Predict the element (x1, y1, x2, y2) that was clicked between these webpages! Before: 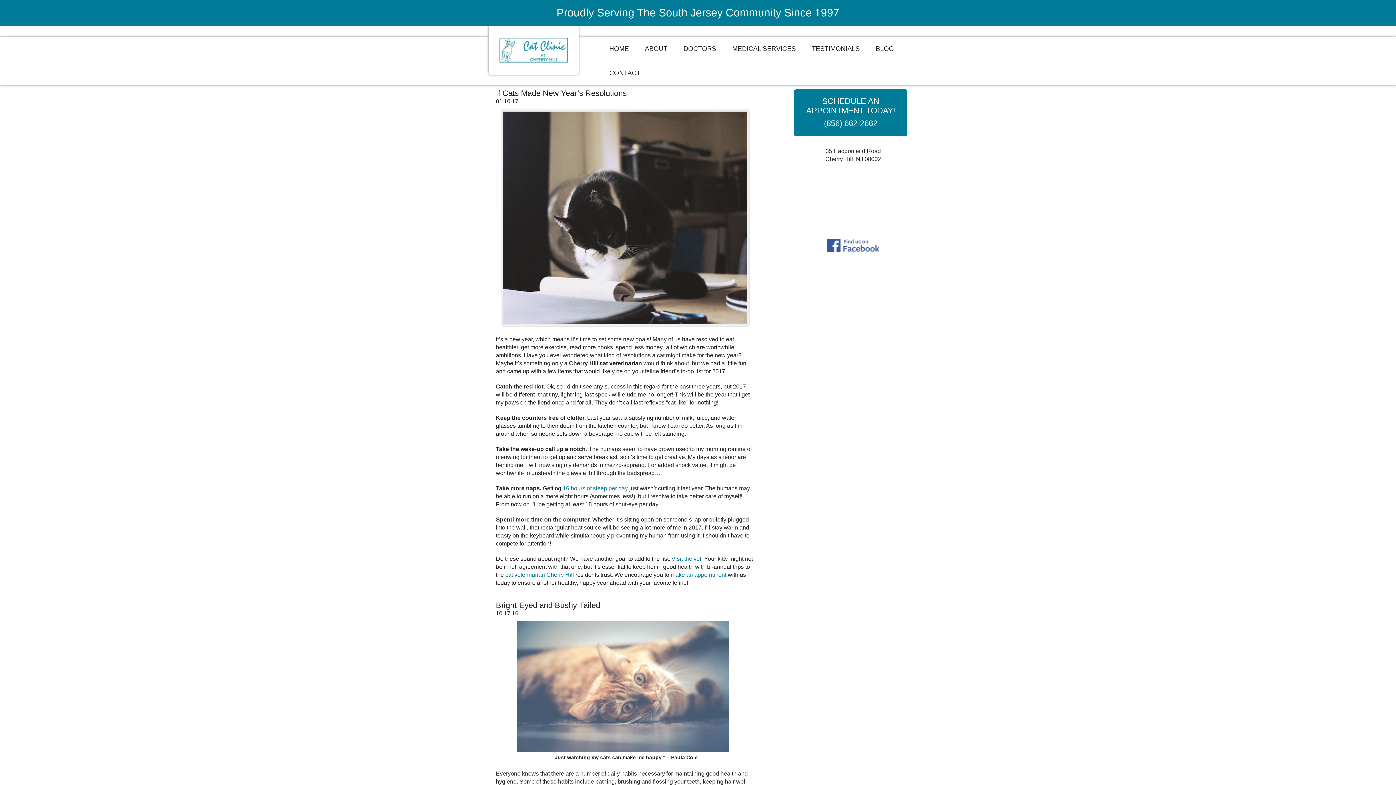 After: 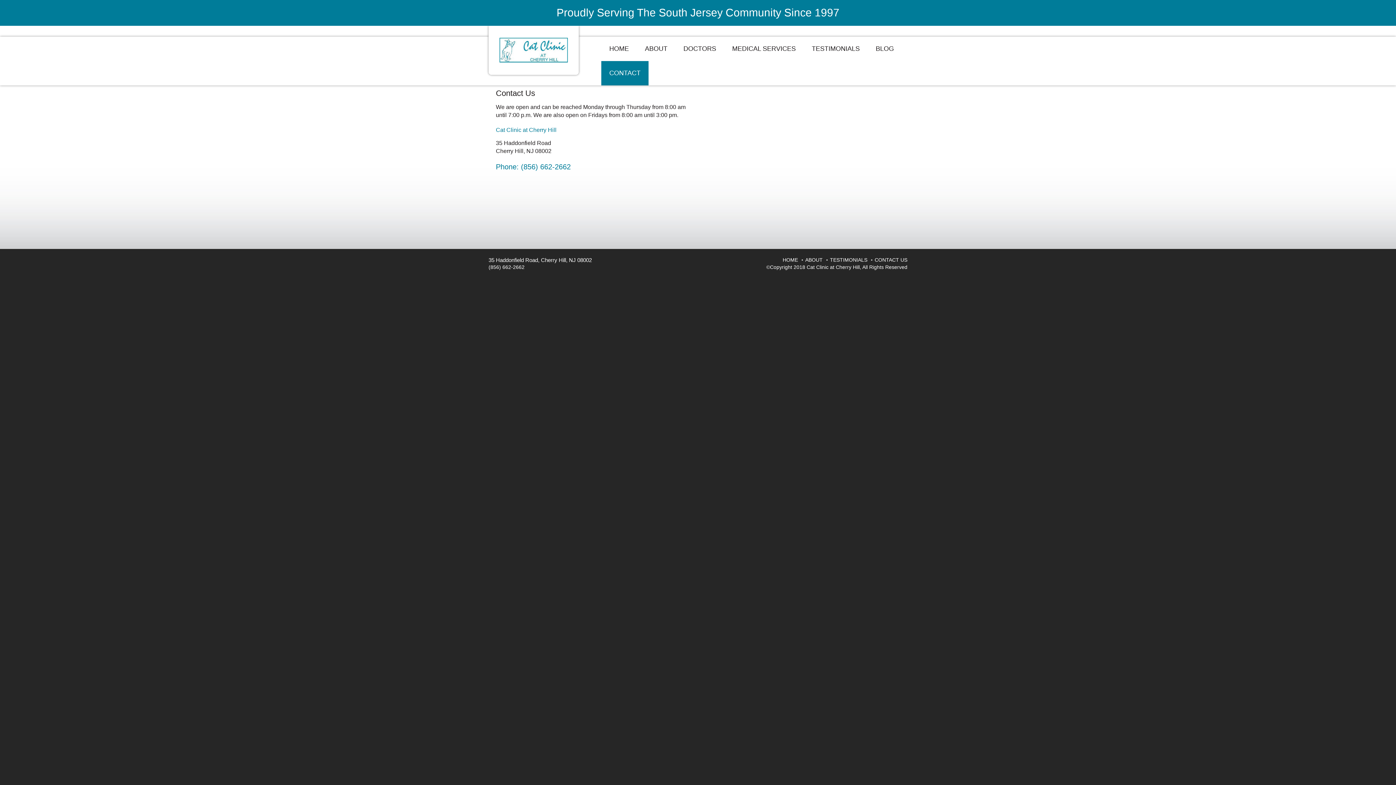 Action: bbox: (601, 61, 648, 85) label: CONTACT